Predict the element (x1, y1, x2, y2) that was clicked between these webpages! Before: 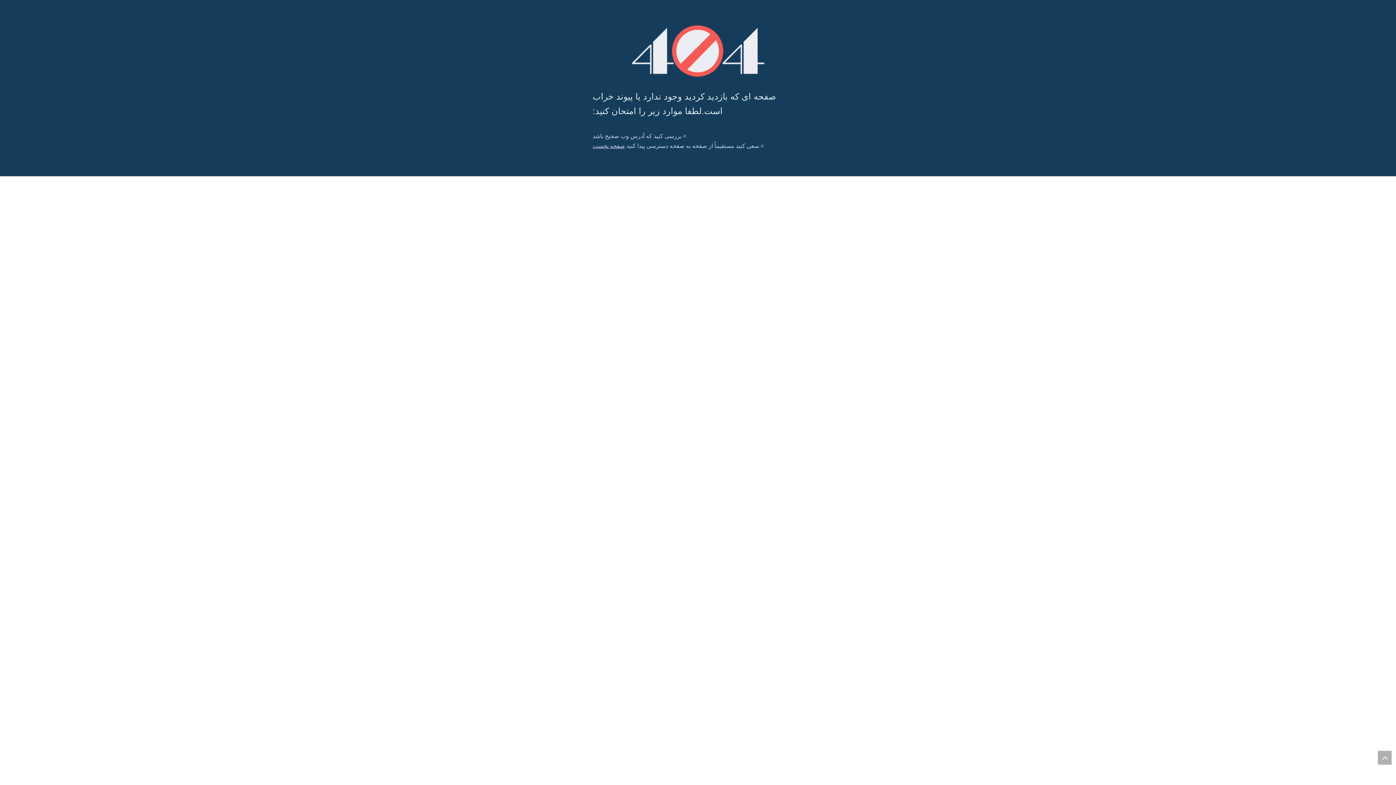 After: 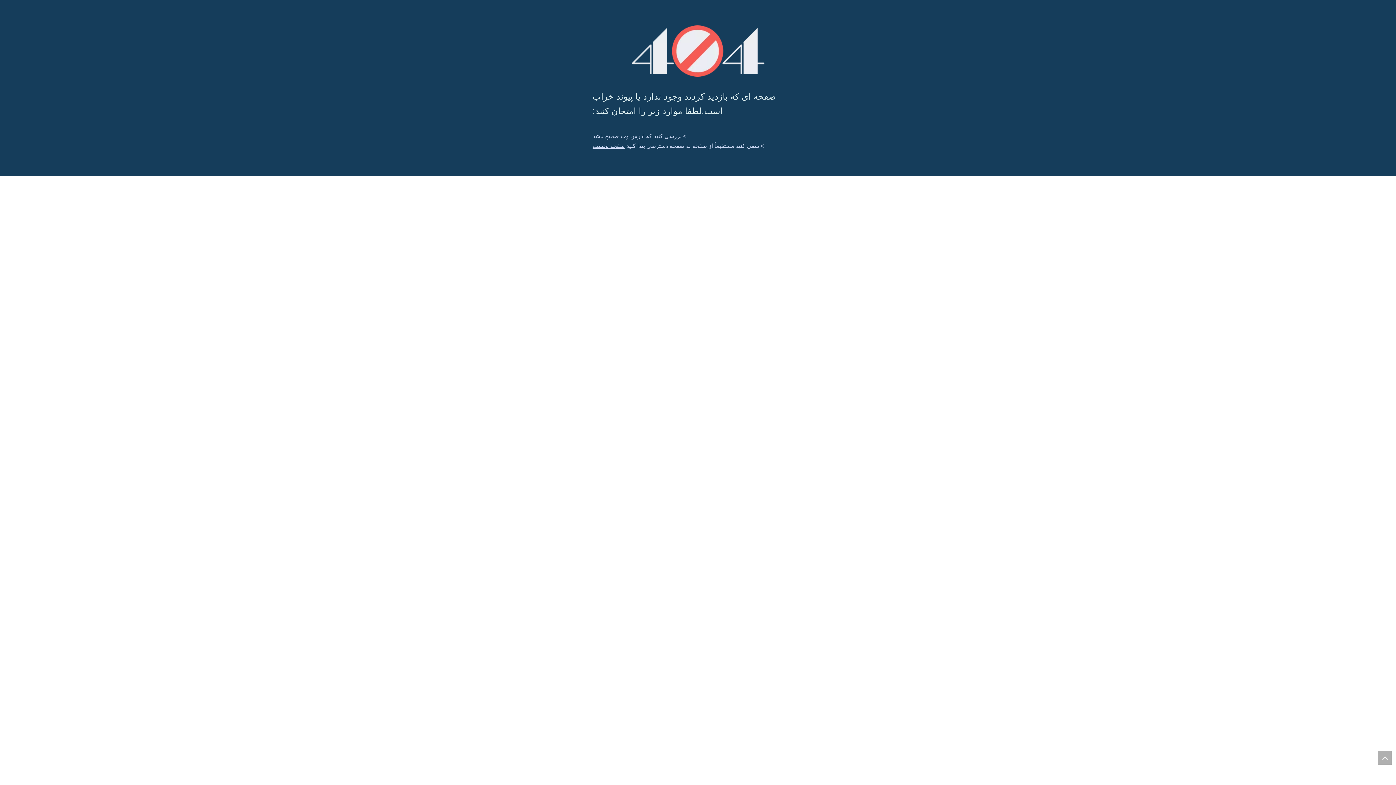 Action: label: 404 bbox: (631, 25, 764, 76)